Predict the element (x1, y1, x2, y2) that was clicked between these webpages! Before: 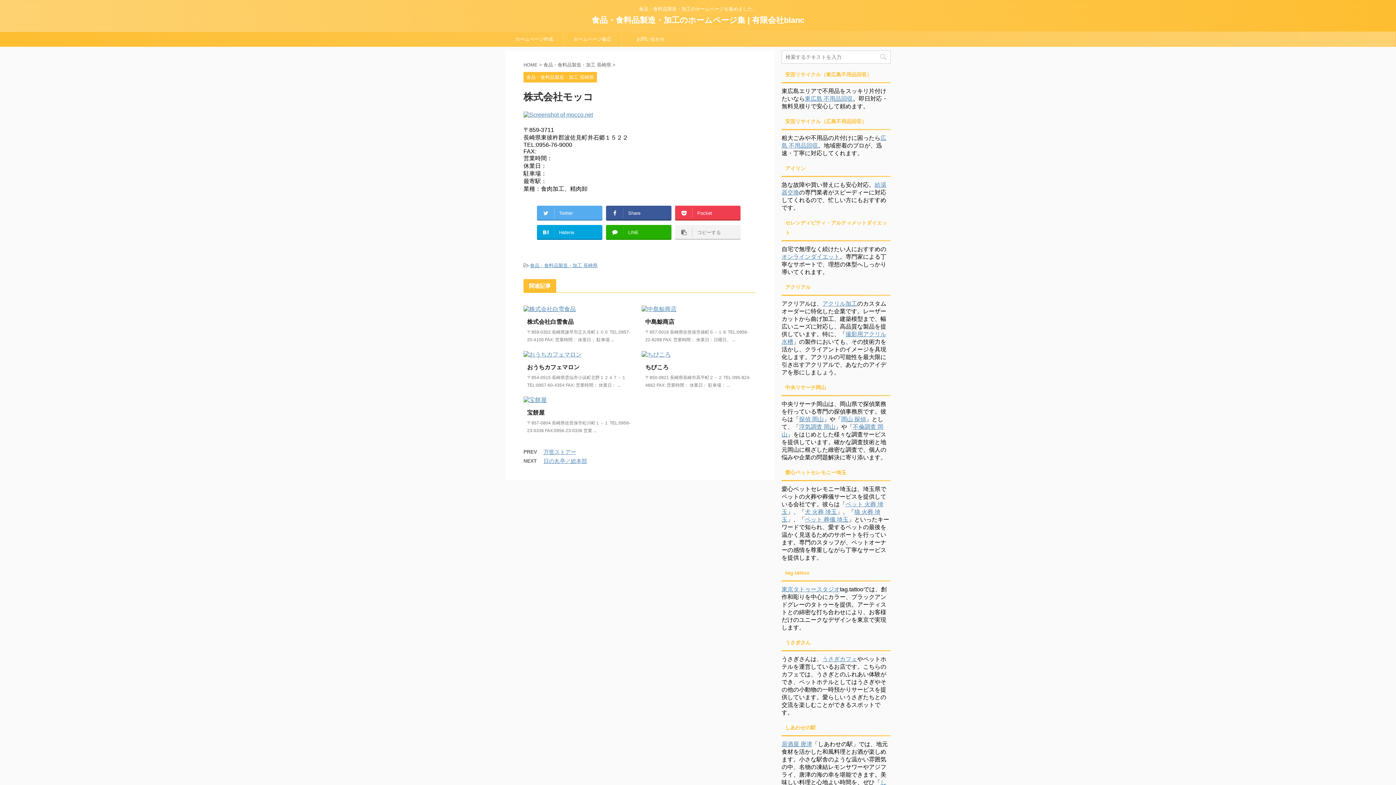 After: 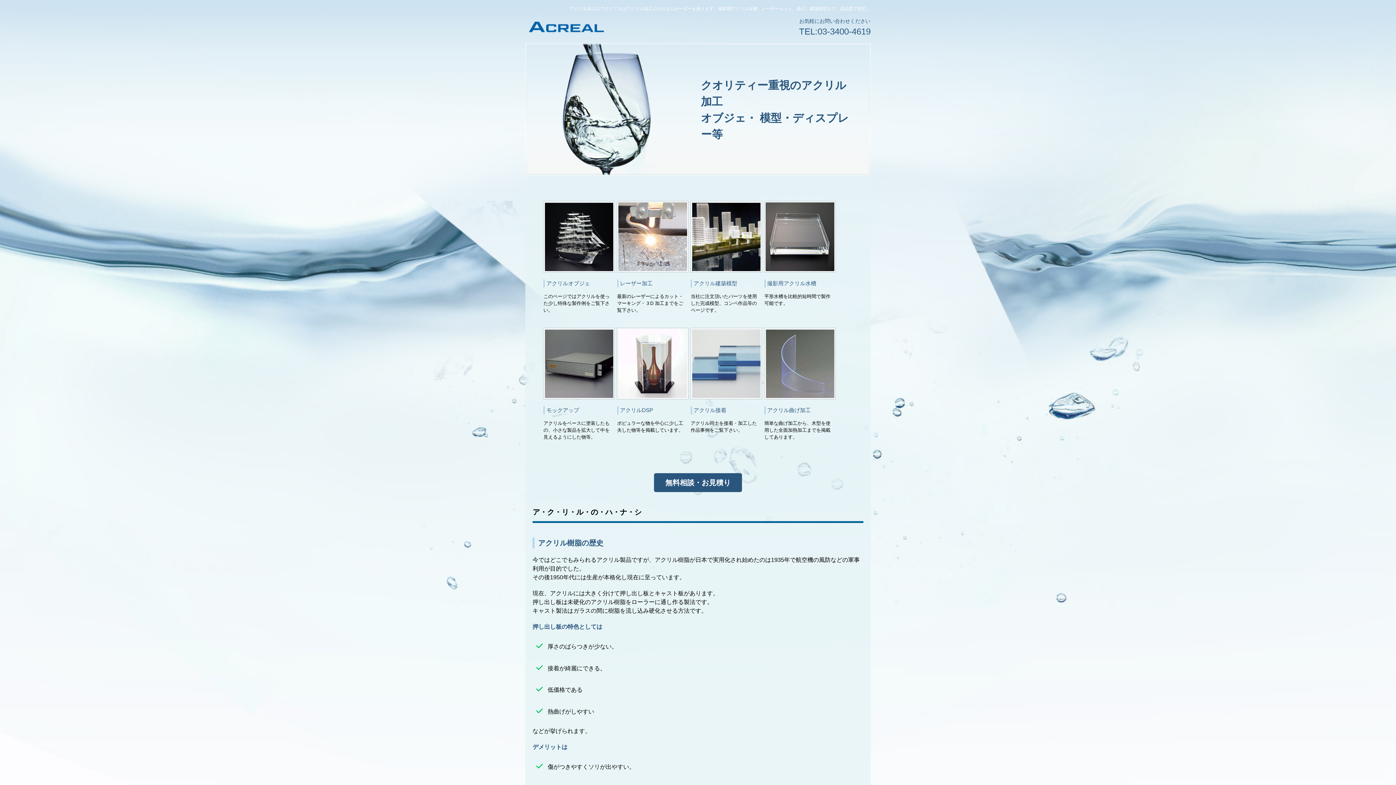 Action: label: アクリル加工 bbox: (822, 300, 857, 306)